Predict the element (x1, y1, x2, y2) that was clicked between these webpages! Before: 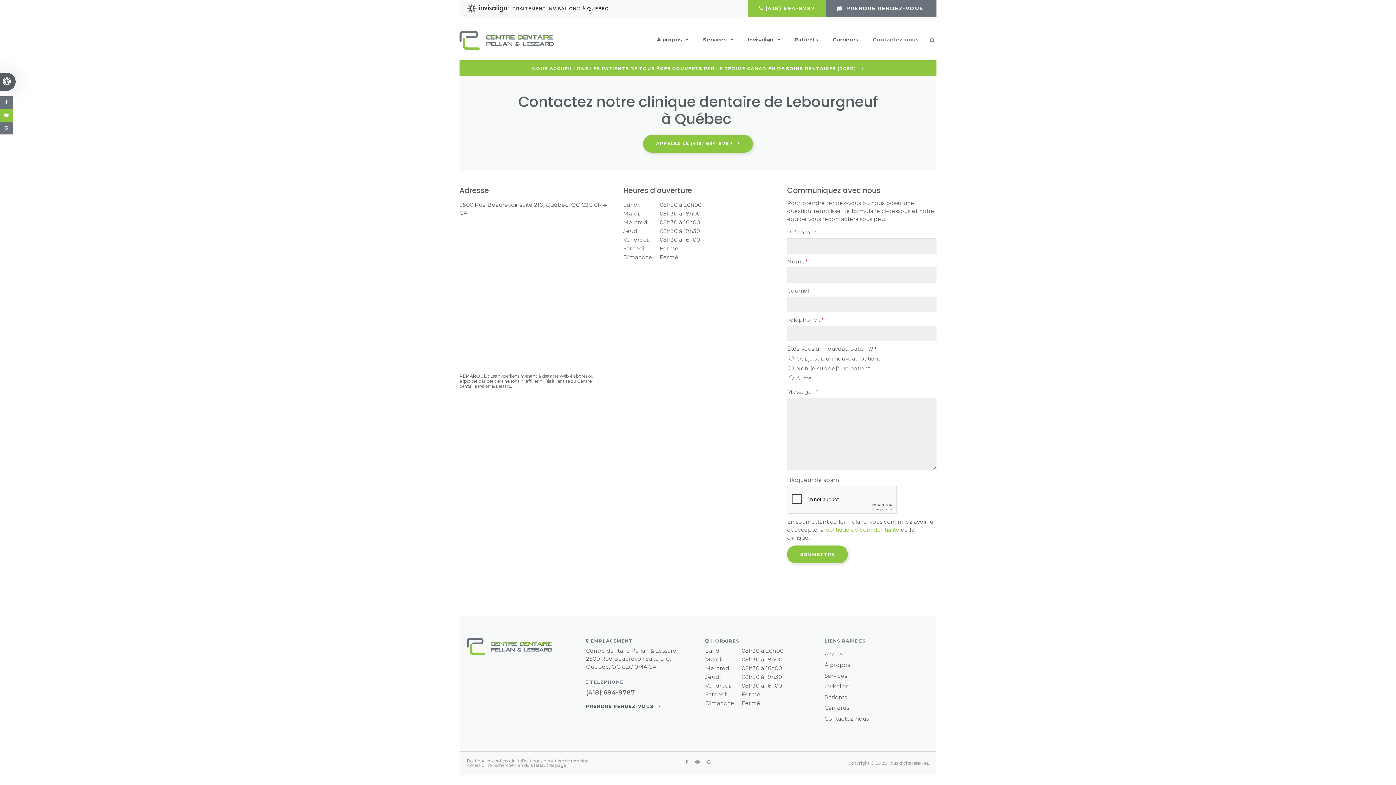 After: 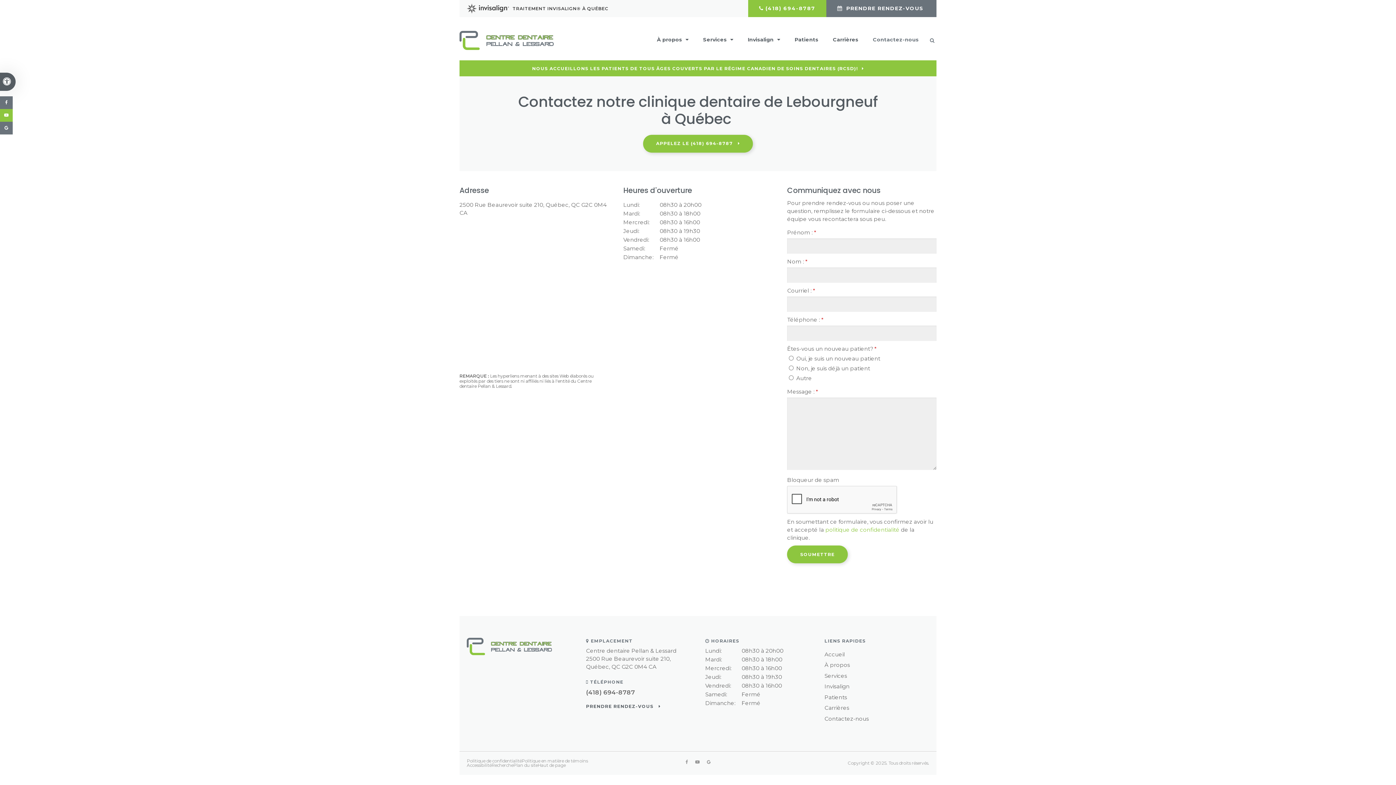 Action: label: PRENDRE RENDEZ-VOUS  bbox: (586, 704, 660, 709)